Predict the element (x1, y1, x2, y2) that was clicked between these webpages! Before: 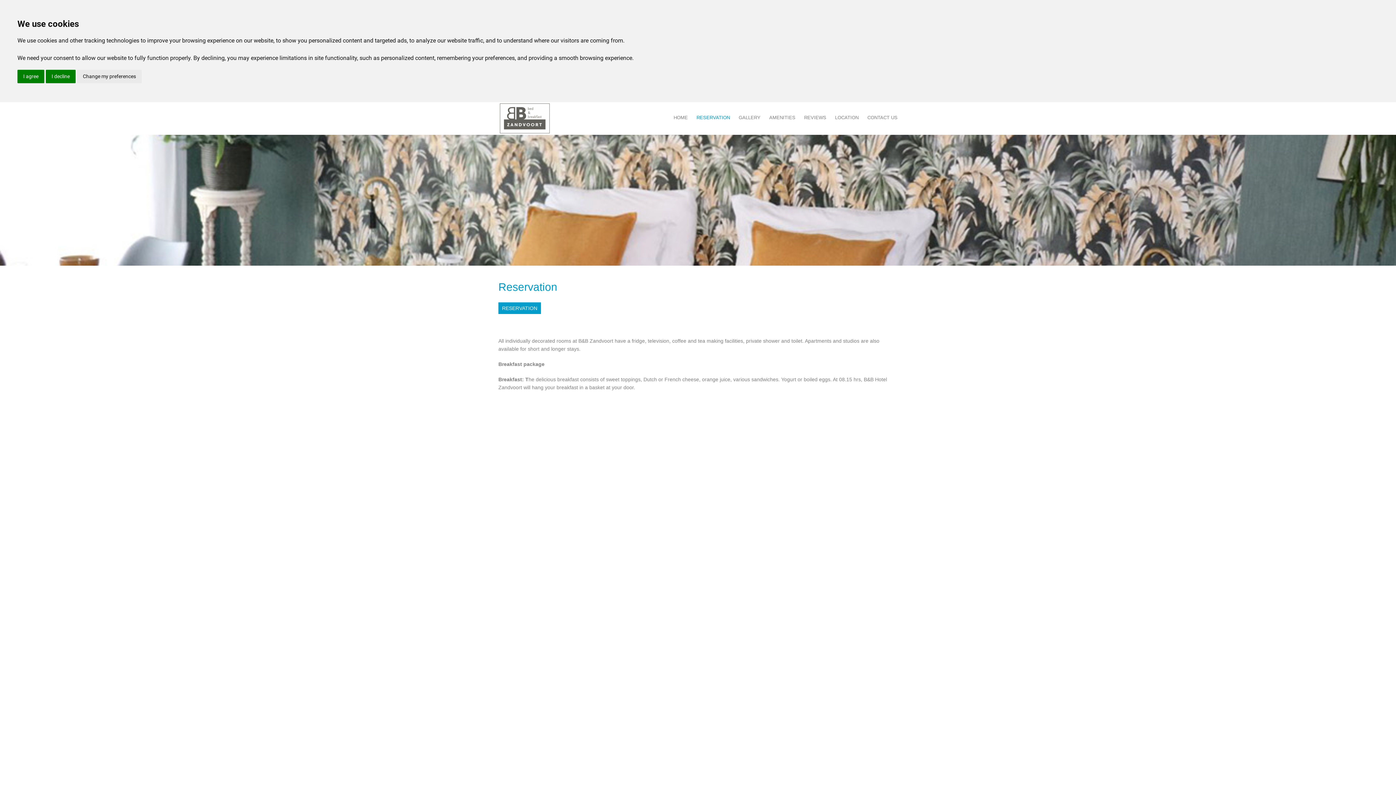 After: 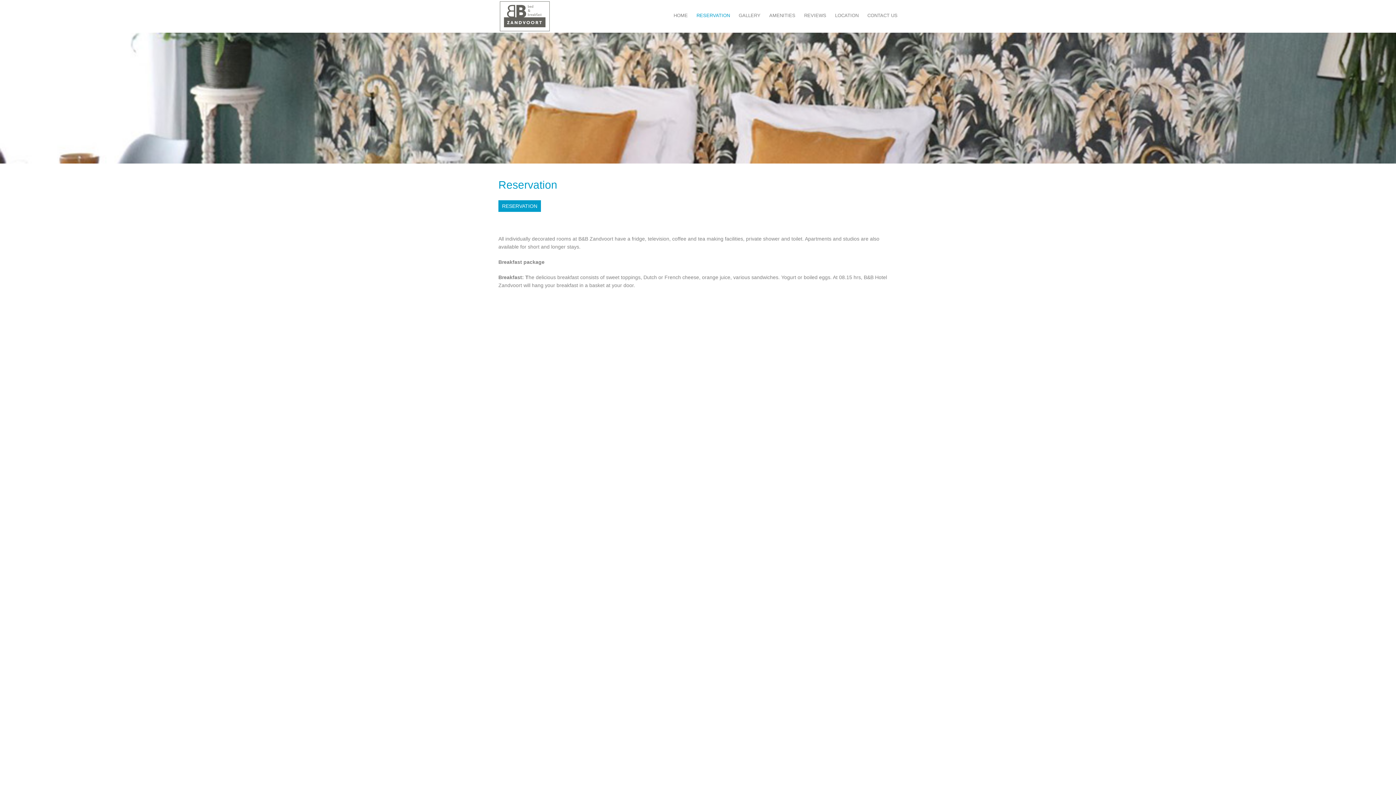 Action: label: I agree bbox: (17, 69, 44, 83)